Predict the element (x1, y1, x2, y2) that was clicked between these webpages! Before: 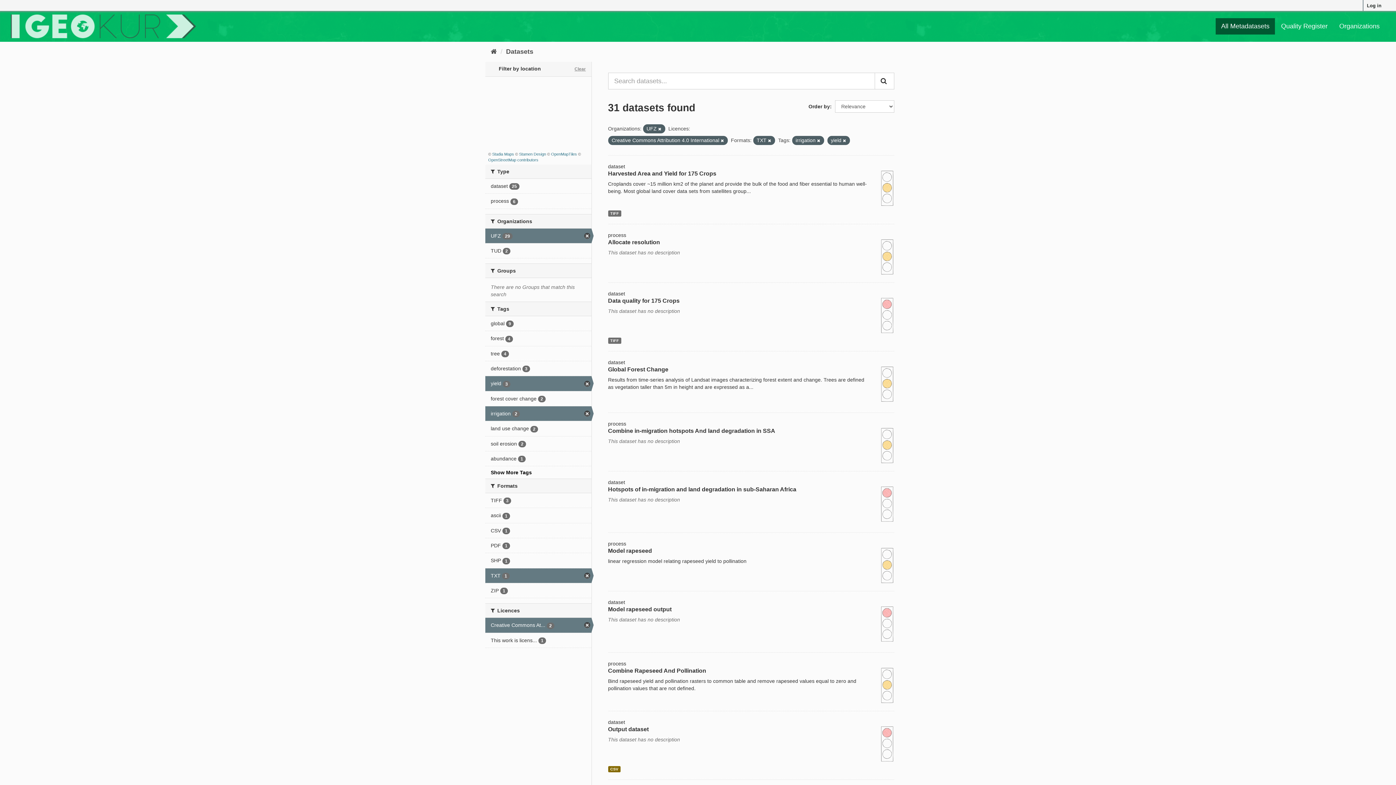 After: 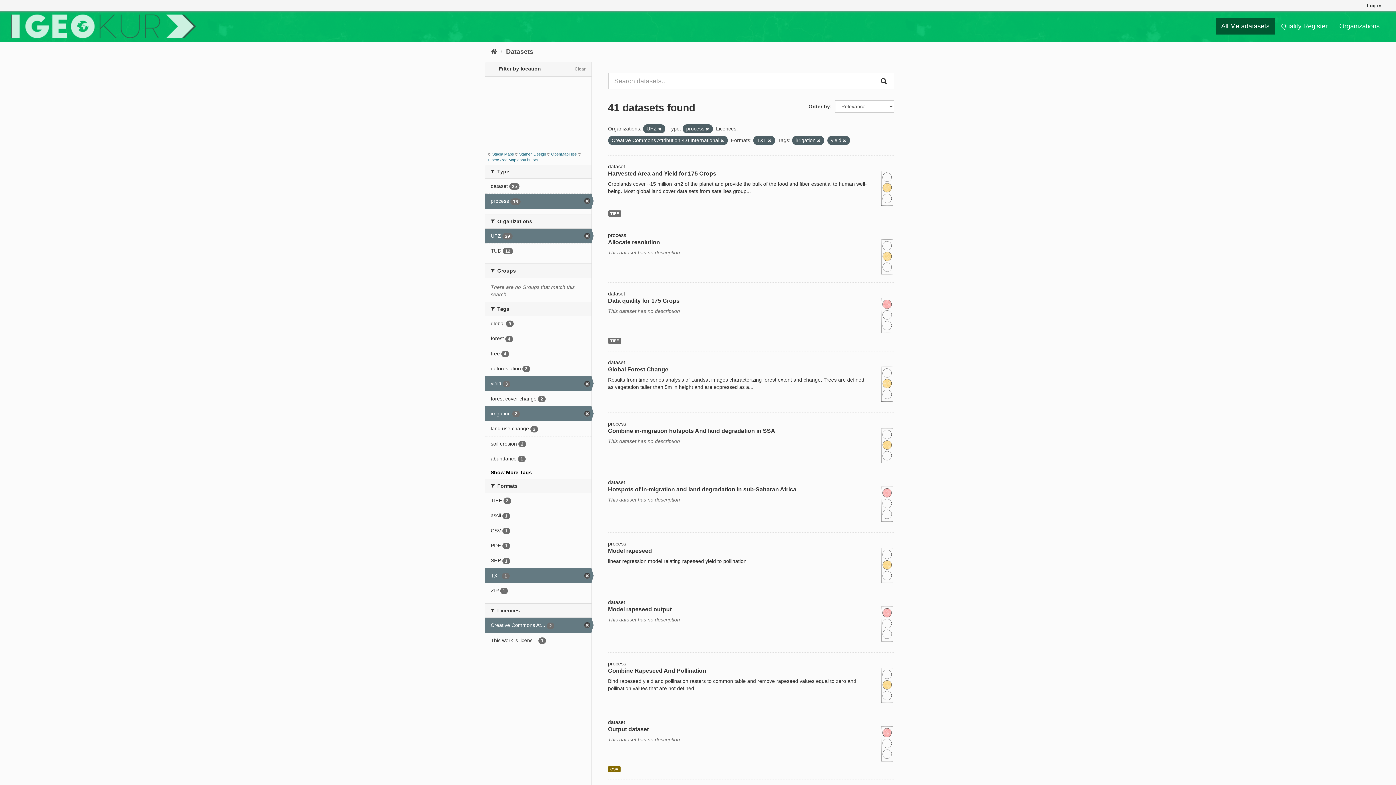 Action: label: process 6 bbox: (485, 193, 591, 208)